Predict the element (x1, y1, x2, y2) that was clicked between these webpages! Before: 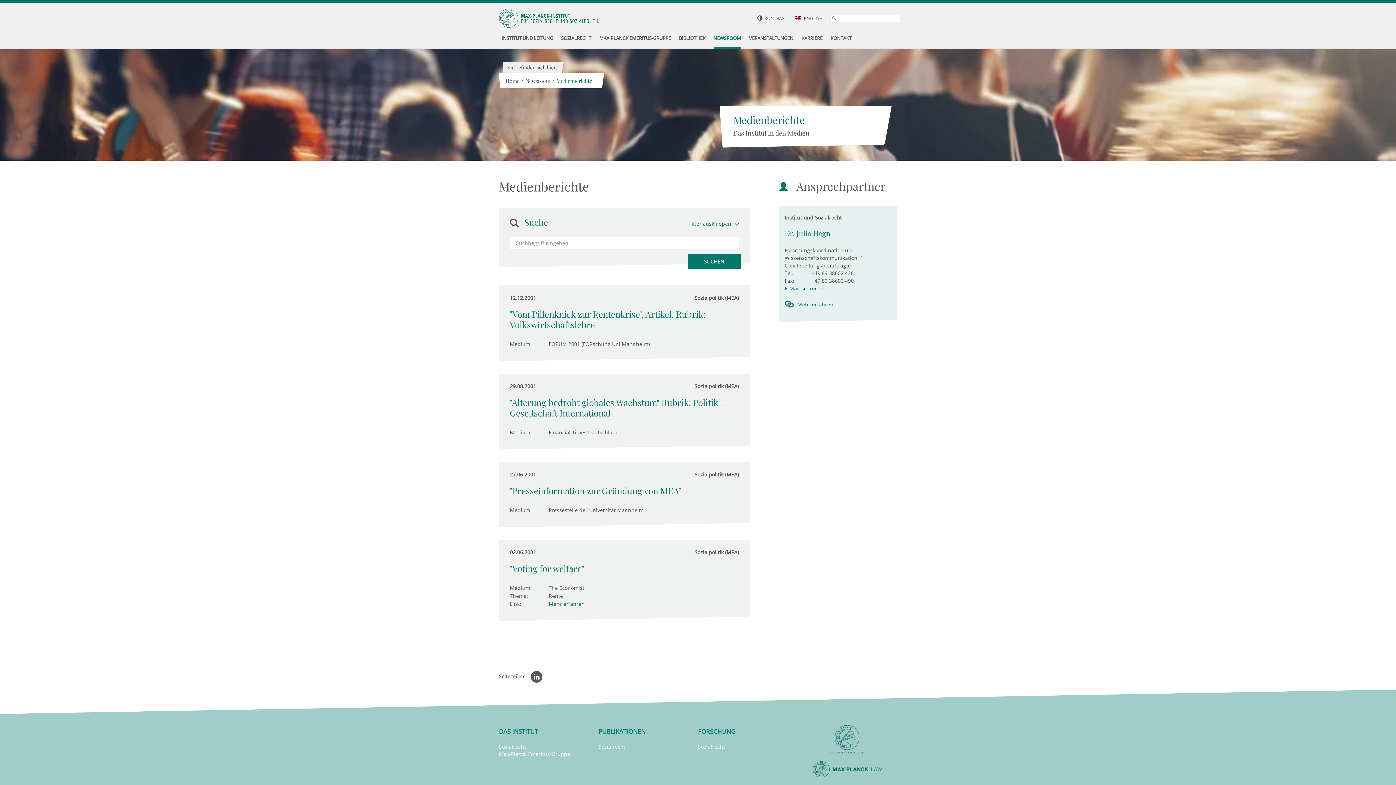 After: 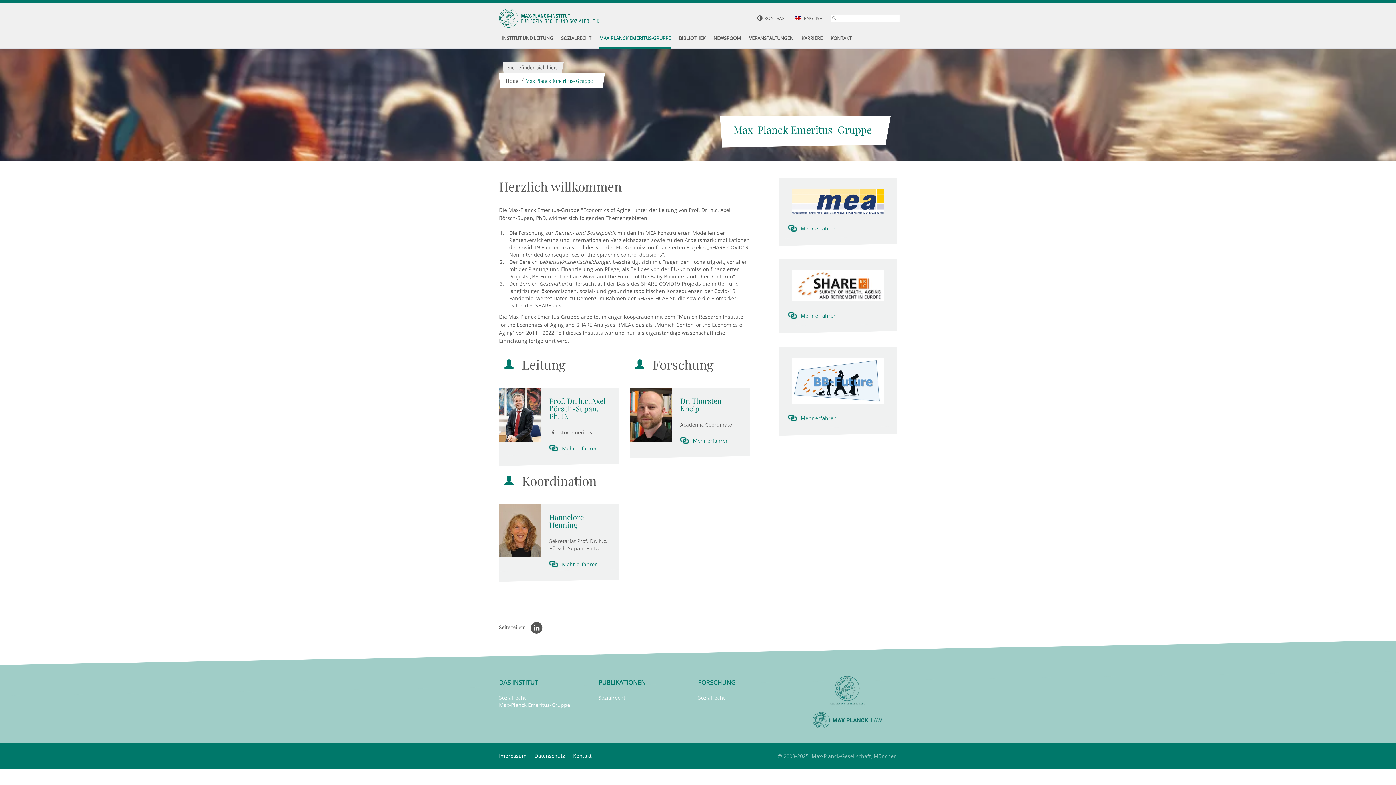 Action: label: Max-Planck Emeritus-Gruppe bbox: (499, 751, 570, 757)